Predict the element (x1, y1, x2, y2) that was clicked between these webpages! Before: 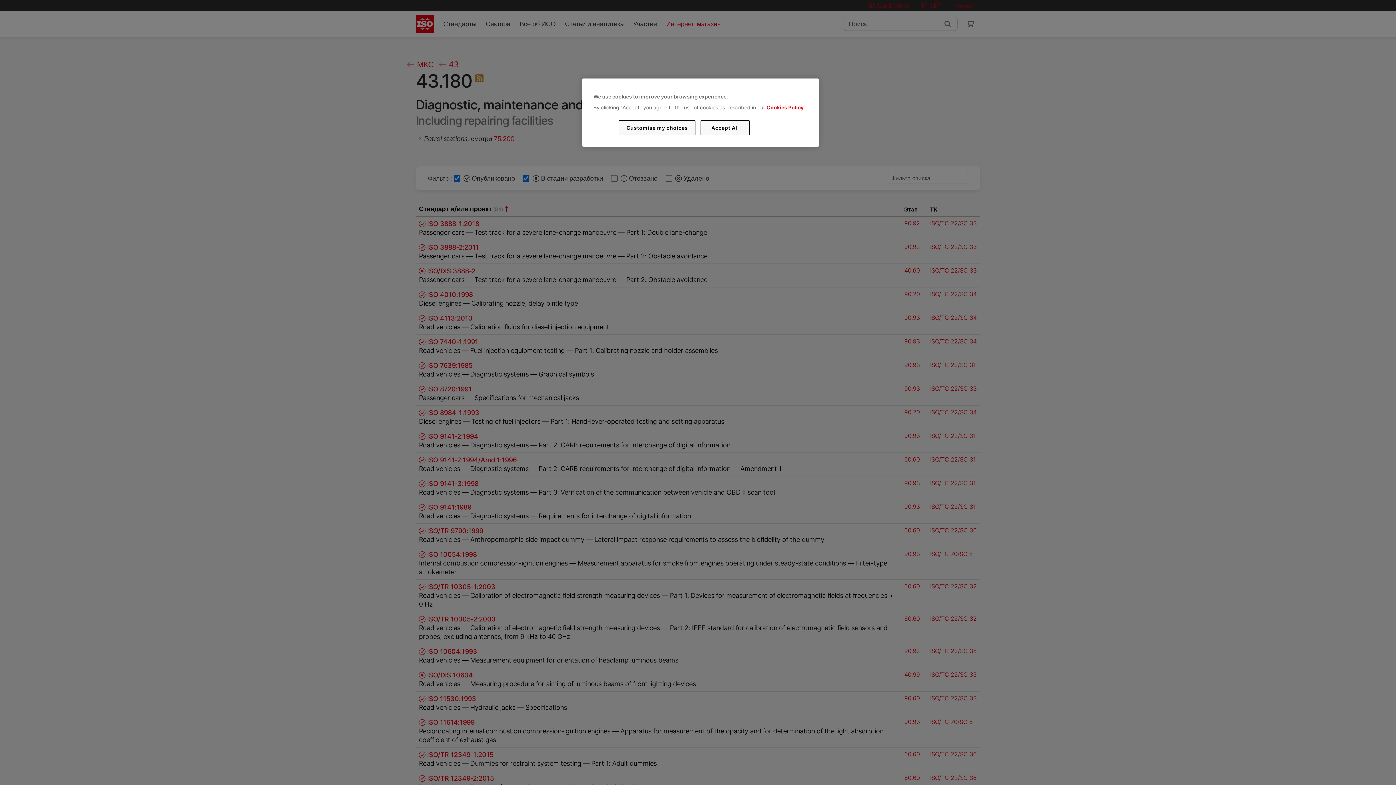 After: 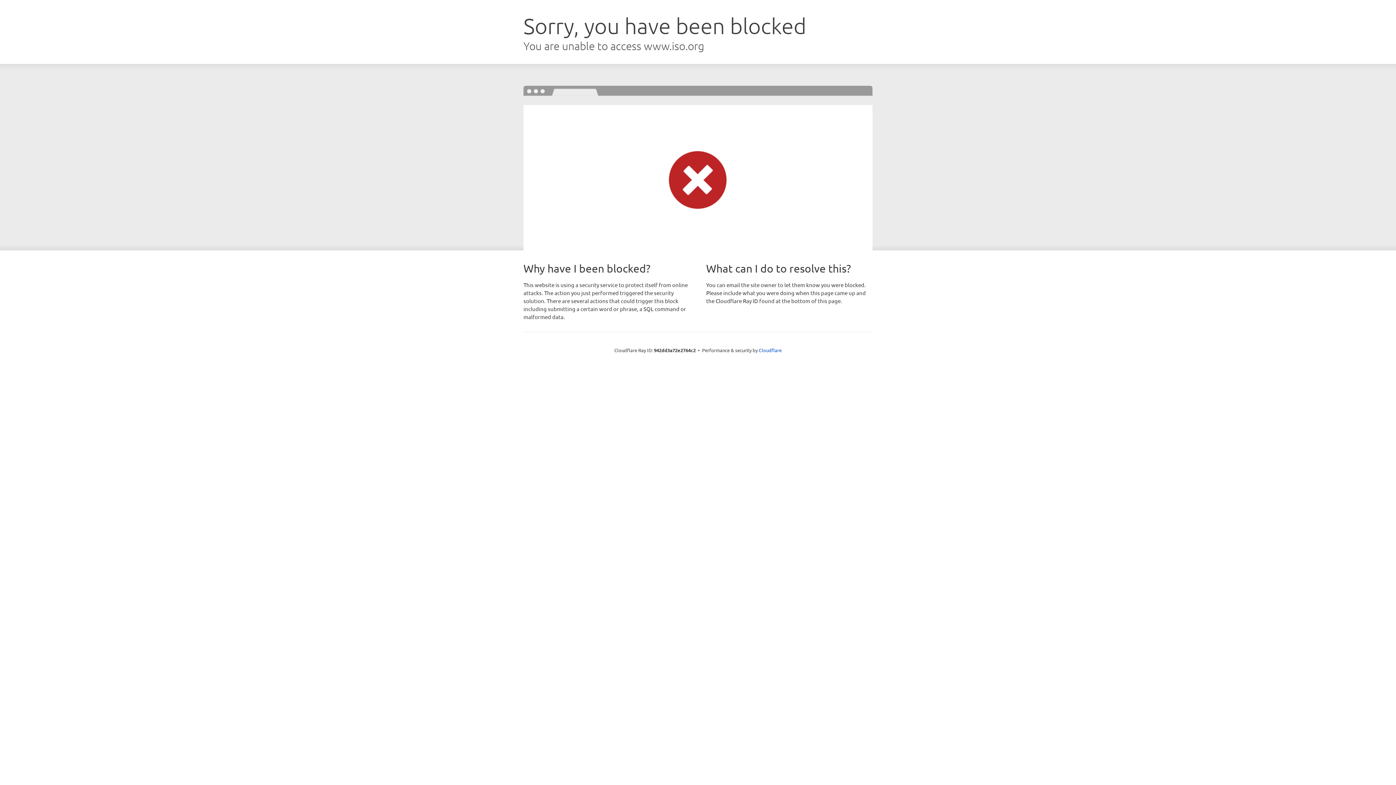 Action: bbox: (766, 104, 803, 110) label: Cookies Policy